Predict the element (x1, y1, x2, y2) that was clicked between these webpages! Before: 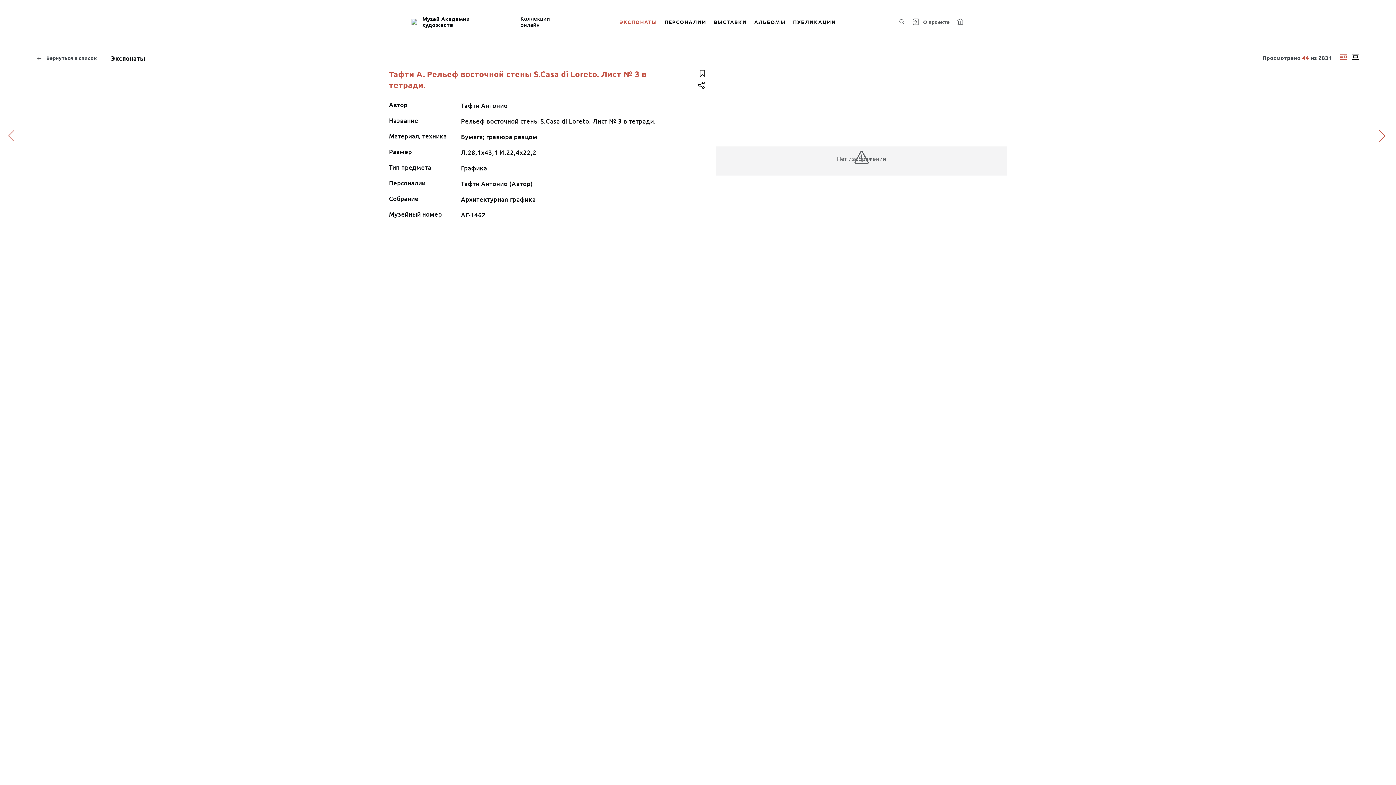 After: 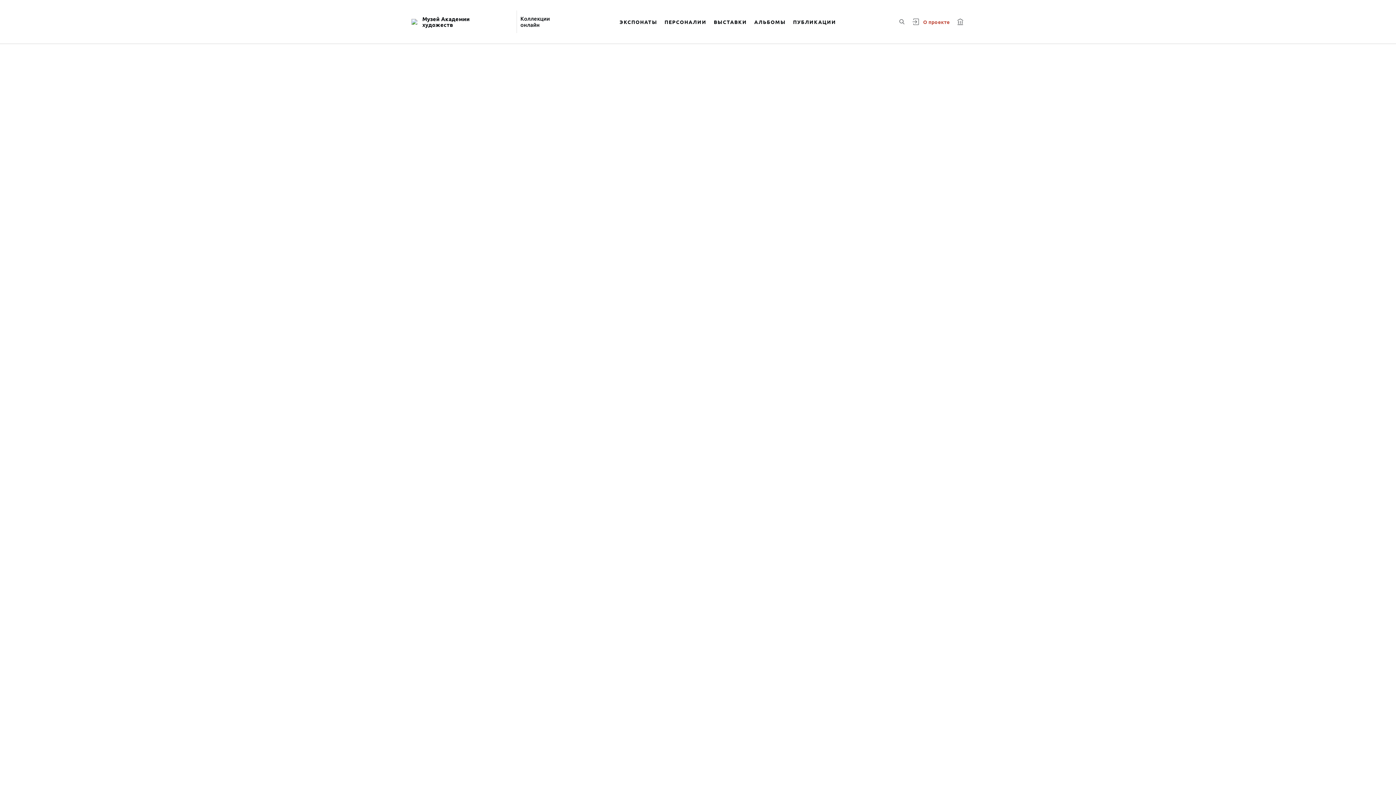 Action: label: О проекте bbox: (921, 15, 951, 28)